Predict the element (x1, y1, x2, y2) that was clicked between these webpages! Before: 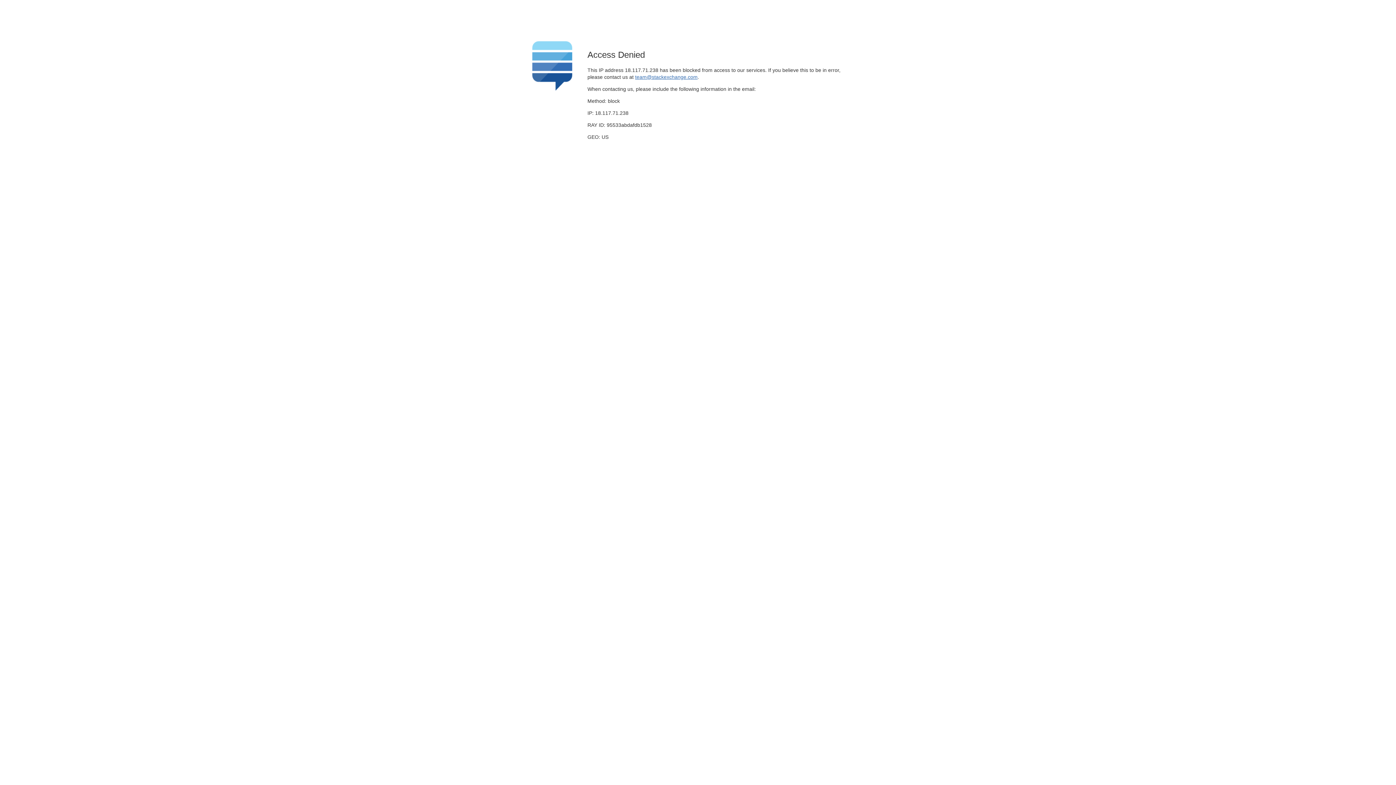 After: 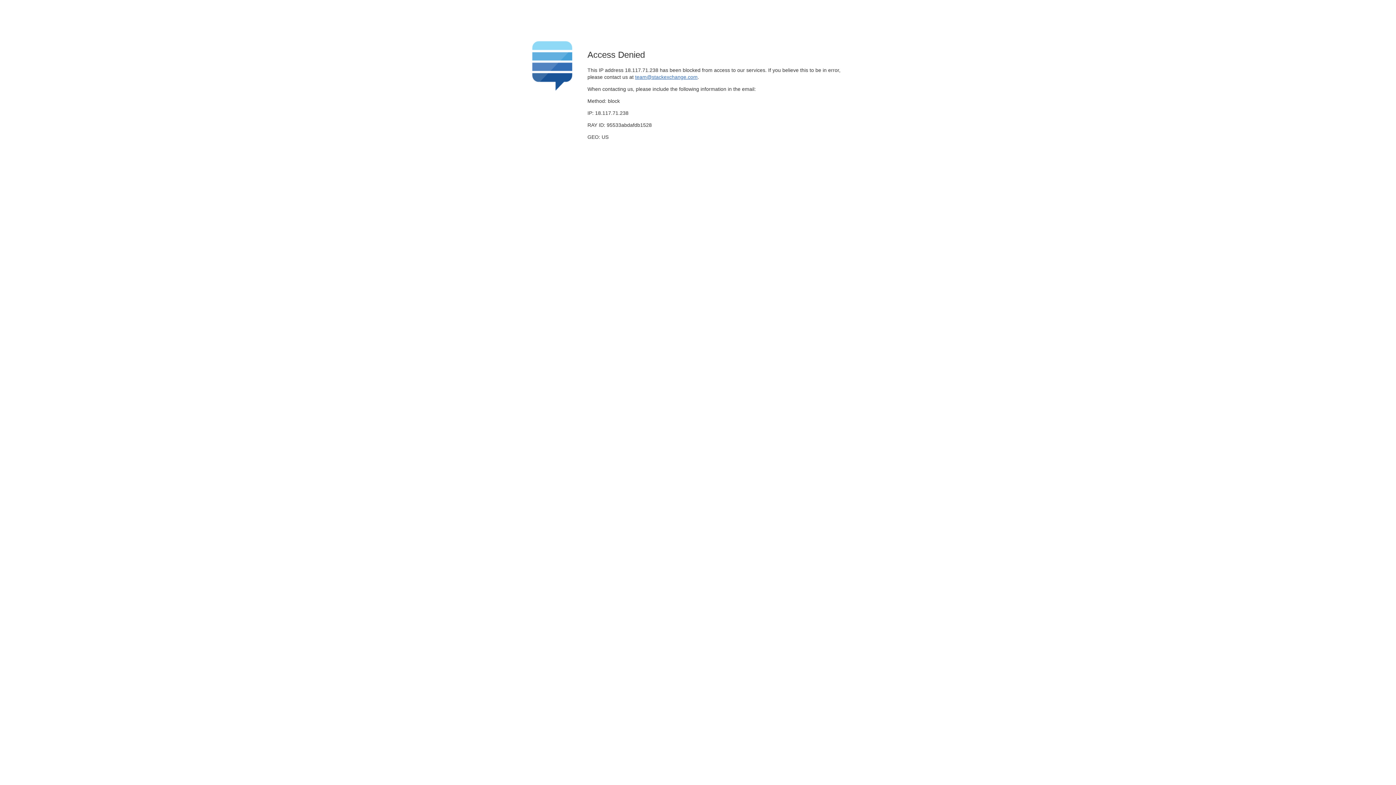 Action: label: team@stackexchange.com bbox: (635, 74, 697, 79)